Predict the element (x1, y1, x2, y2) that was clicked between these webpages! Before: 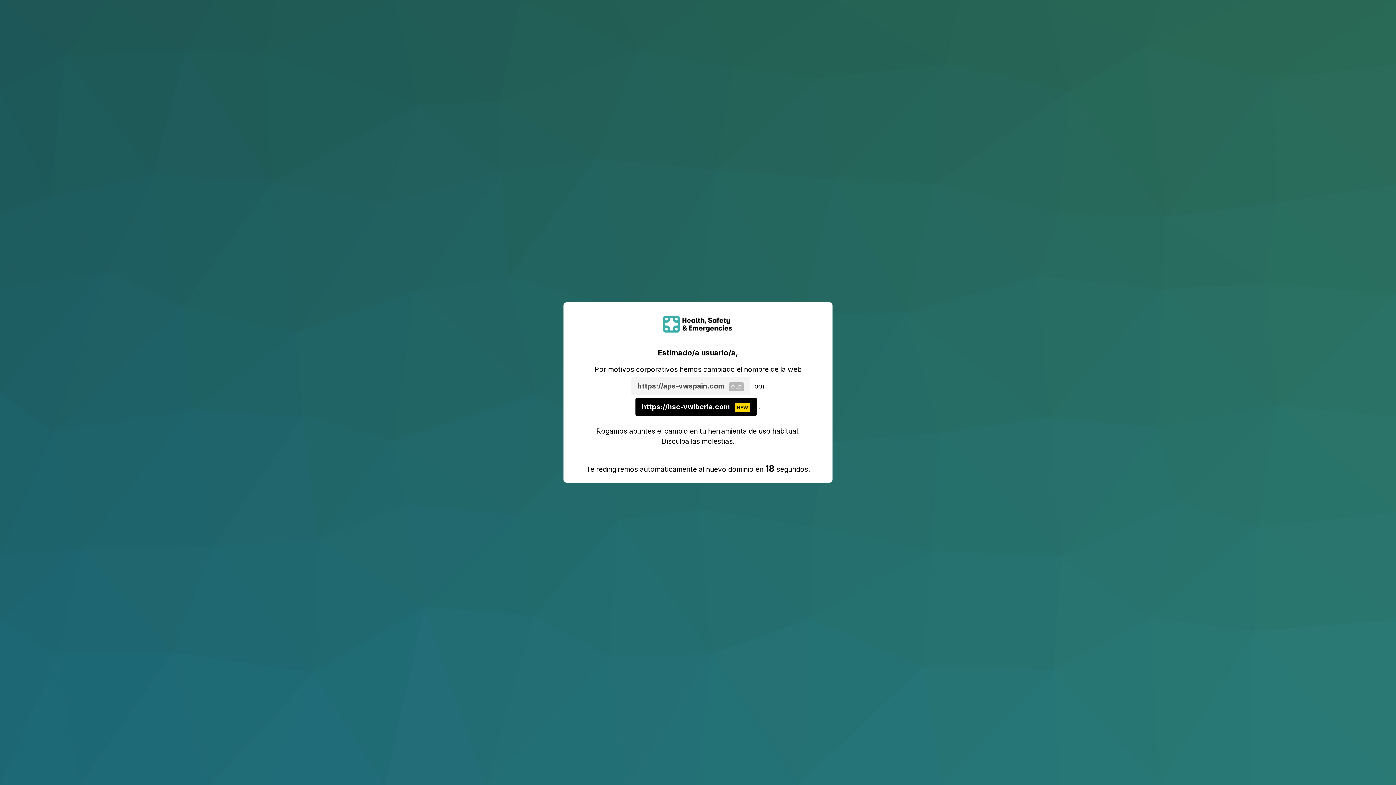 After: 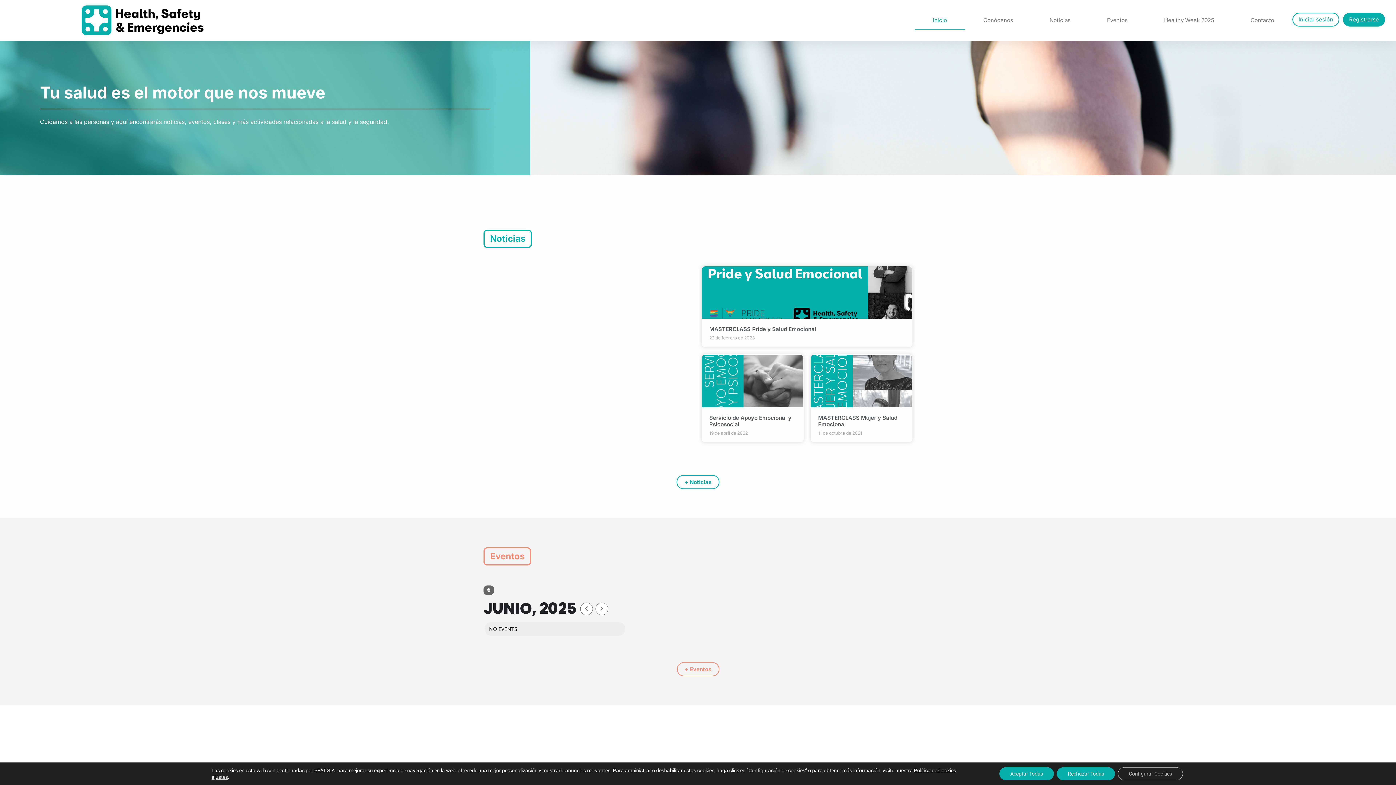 Action: bbox: (635, 398, 756, 415) label: https://hse-vwiberia.com NEW